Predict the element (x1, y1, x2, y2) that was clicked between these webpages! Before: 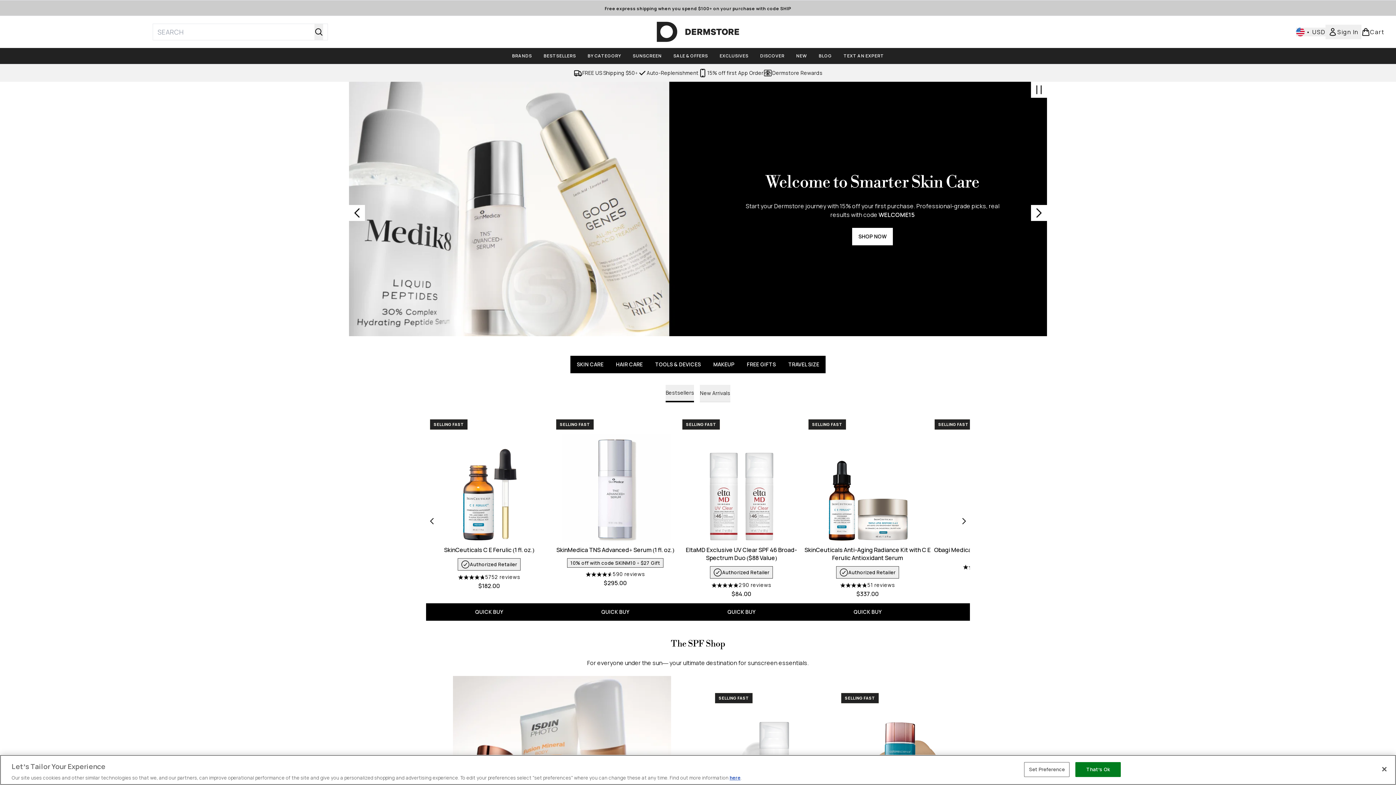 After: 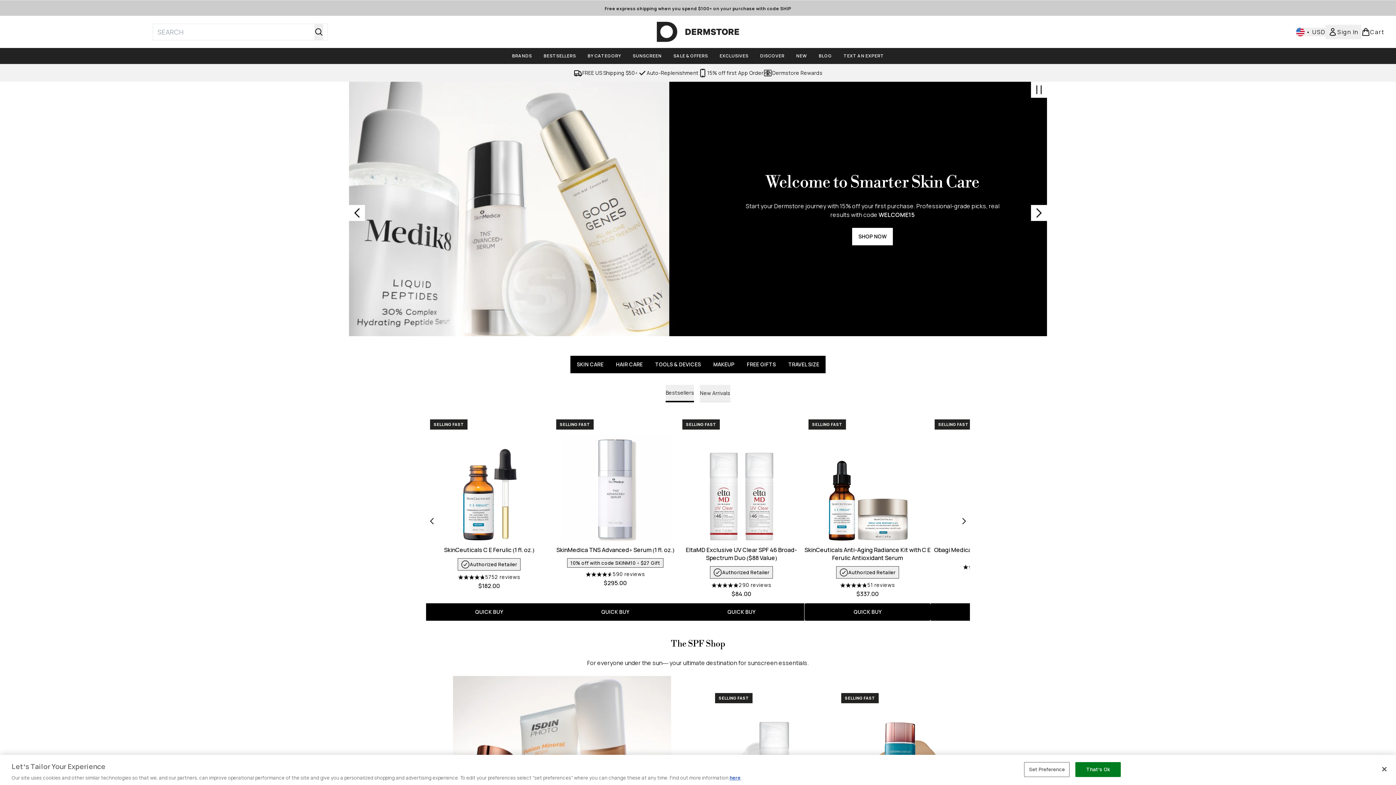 Action: label: QUICK BUY bbox: (804, 603, 930, 621)